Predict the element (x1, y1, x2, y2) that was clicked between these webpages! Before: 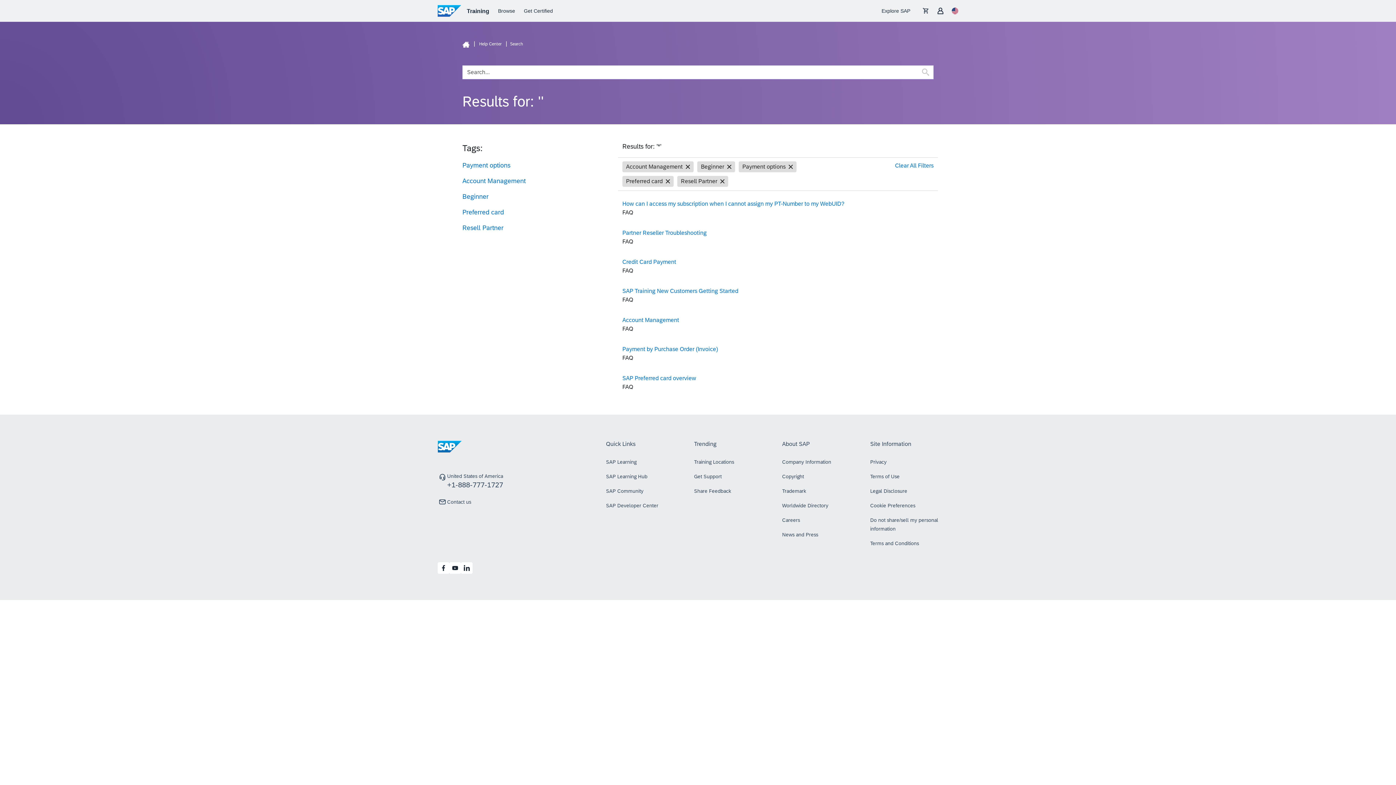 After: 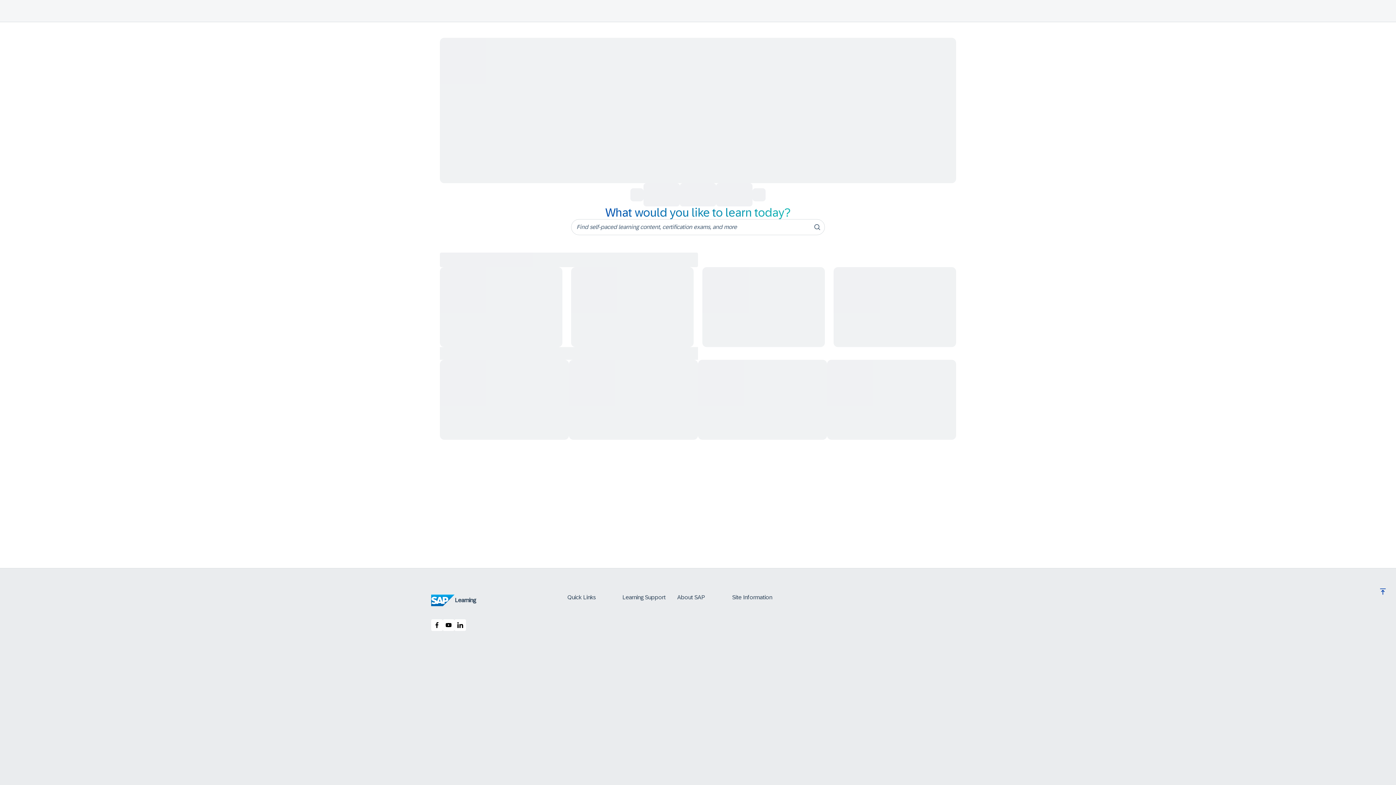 Action: label: SAP Training New Customers Getting Started bbox: (622, 288, 738, 294)